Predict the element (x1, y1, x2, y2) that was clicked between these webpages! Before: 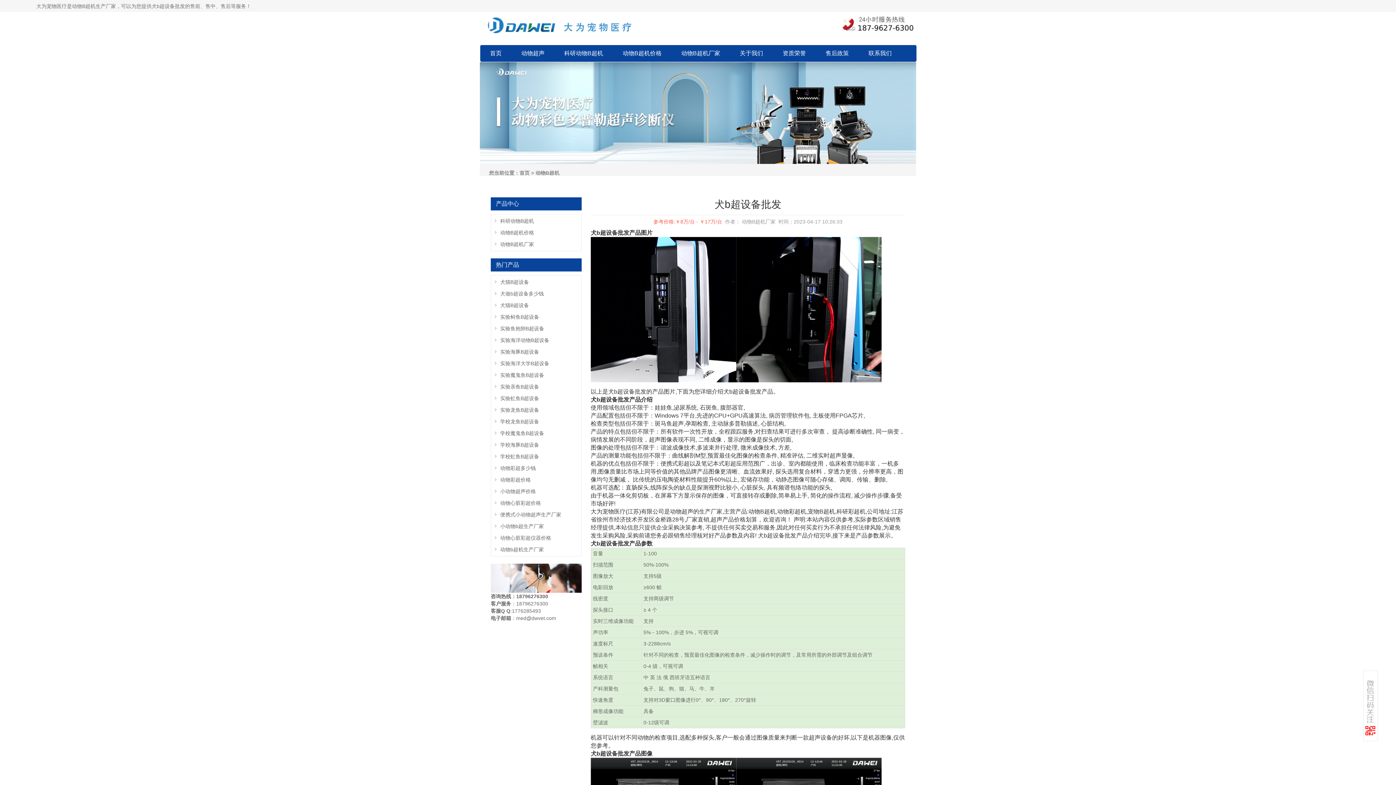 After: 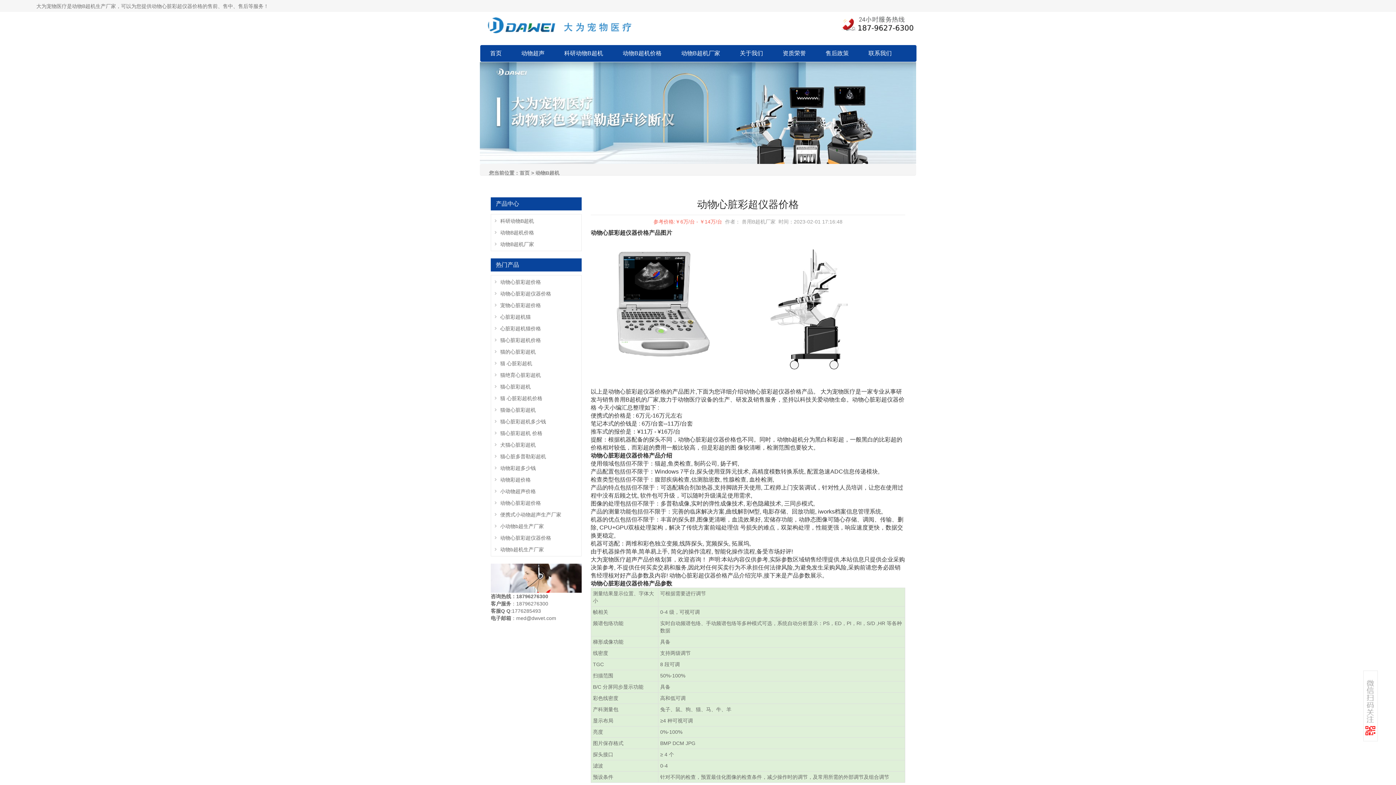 Action: bbox: (500, 535, 551, 541) label: 动物心脏彩超仪器价格